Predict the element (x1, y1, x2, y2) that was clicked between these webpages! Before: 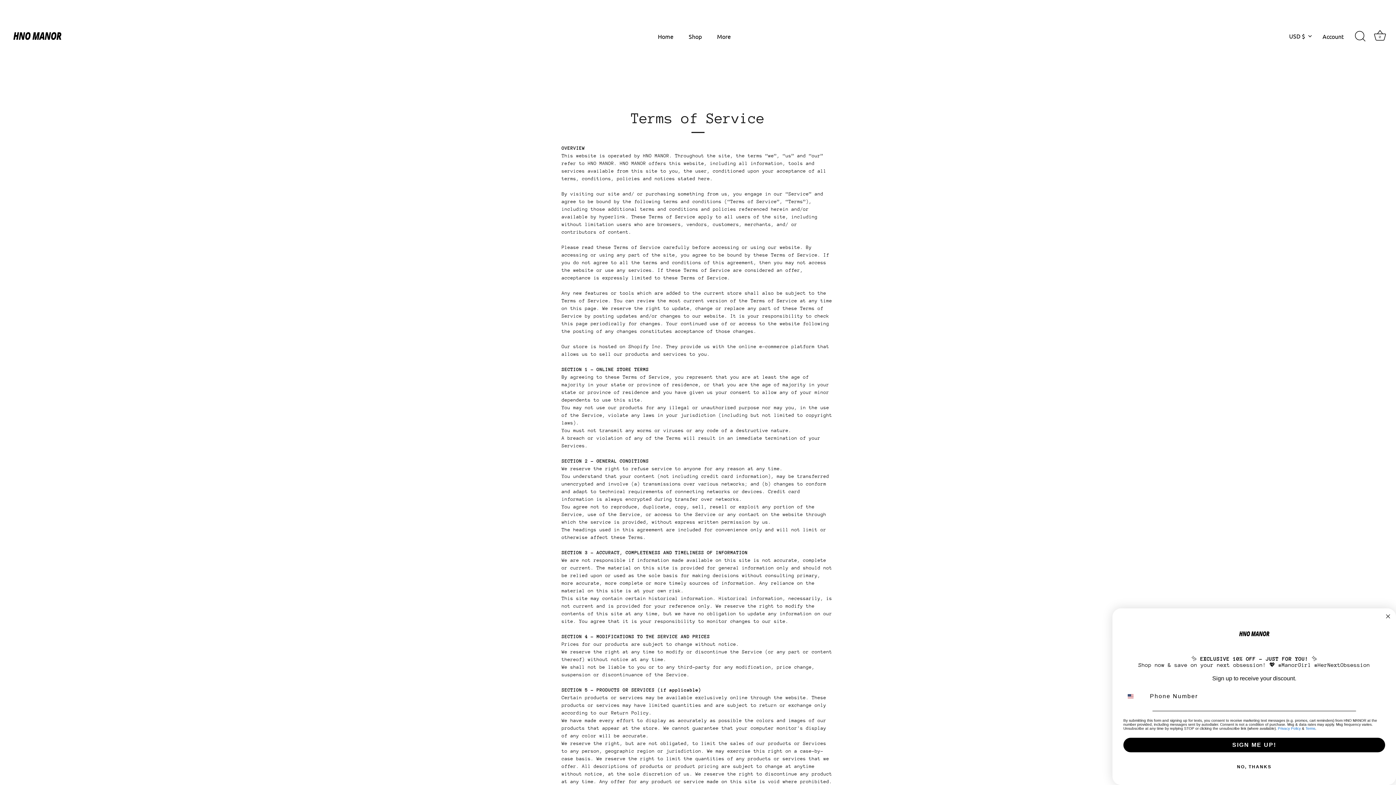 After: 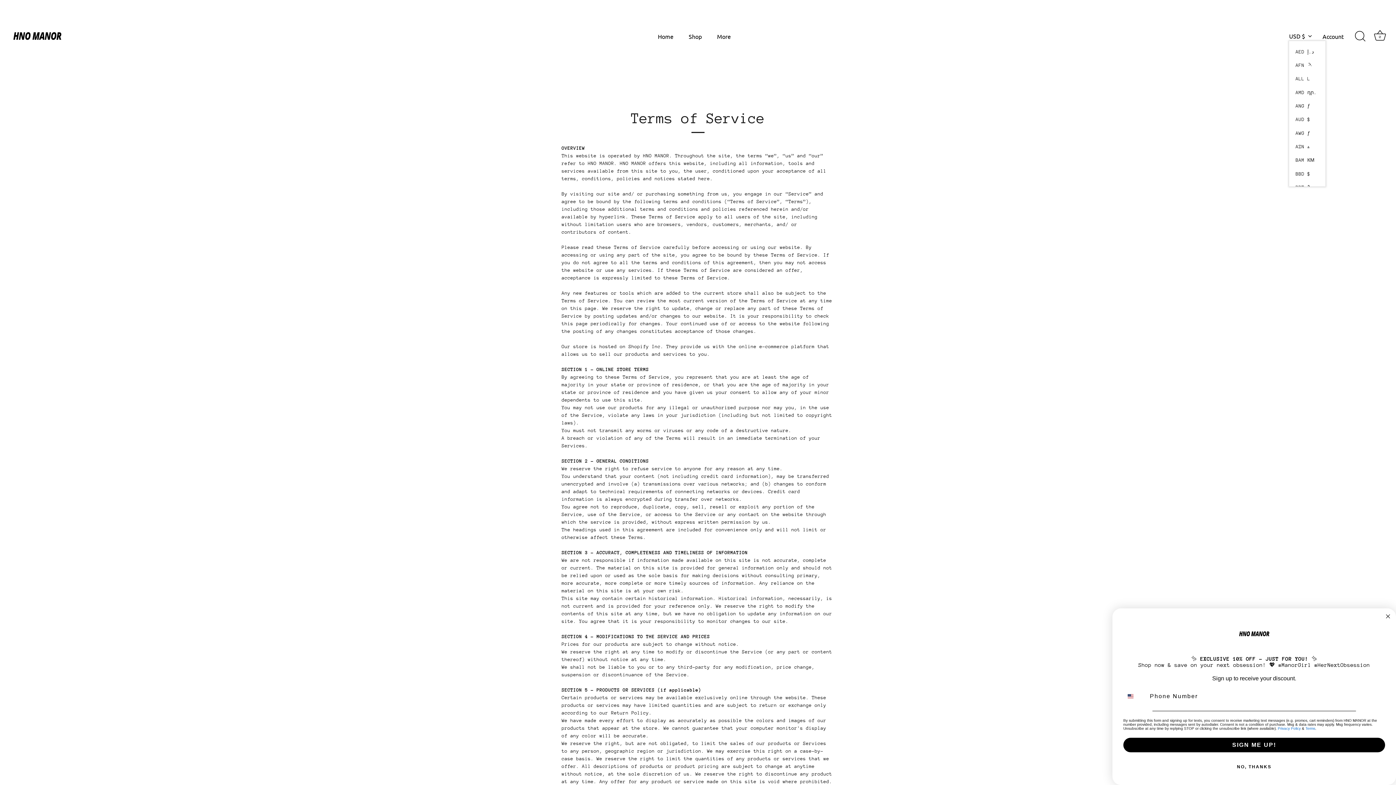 Action: bbox: (1289, 32, 1320, 39) label: USD $